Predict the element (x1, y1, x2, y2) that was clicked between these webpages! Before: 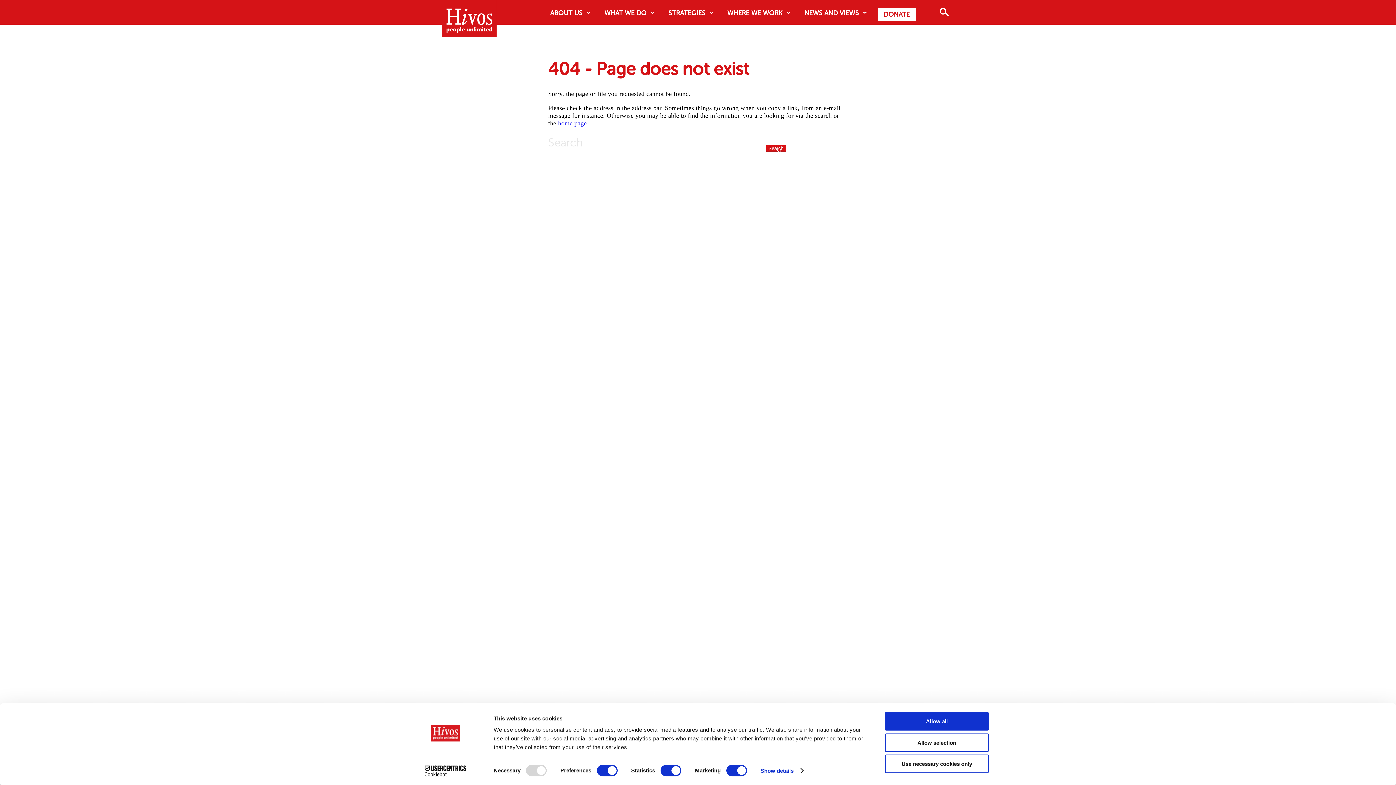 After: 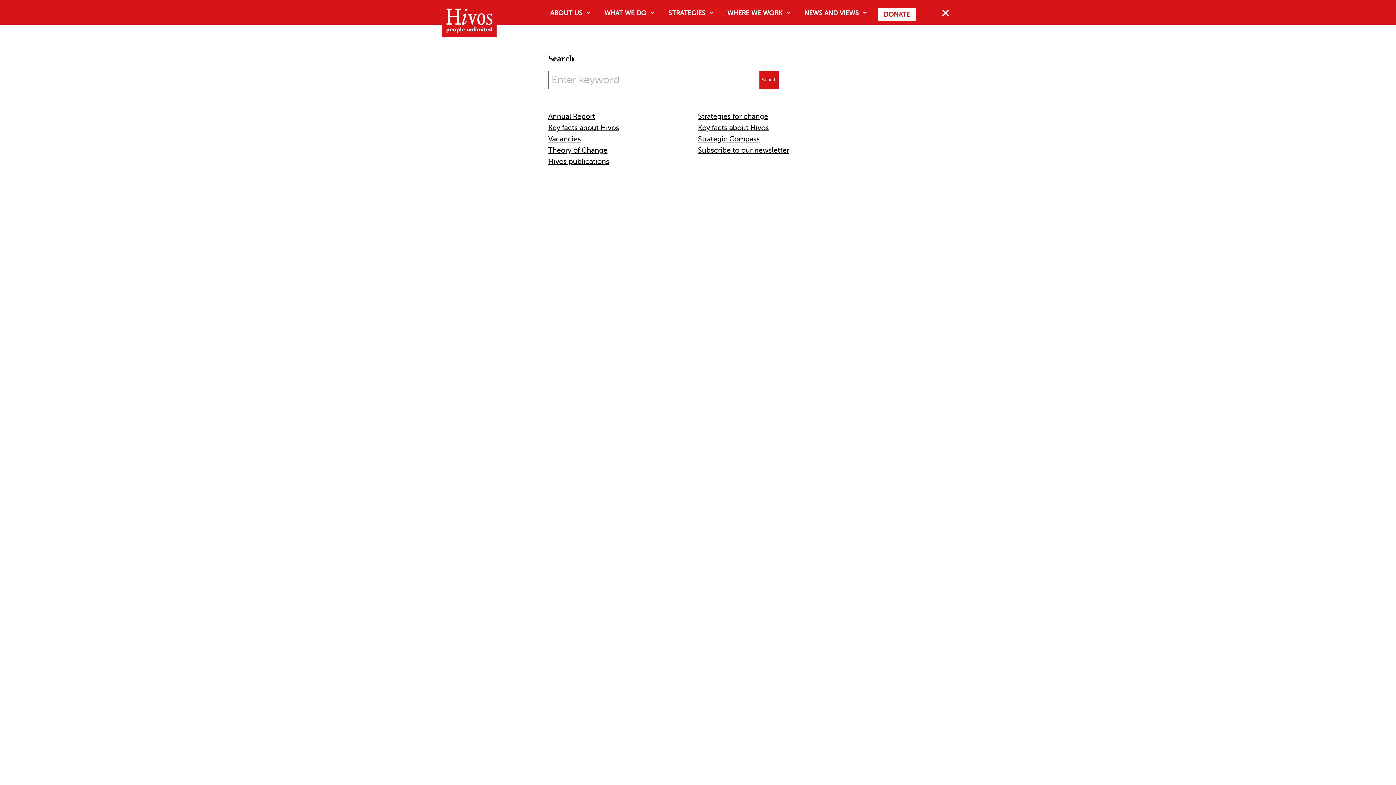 Action: bbox: (937, 8, 942, 13)